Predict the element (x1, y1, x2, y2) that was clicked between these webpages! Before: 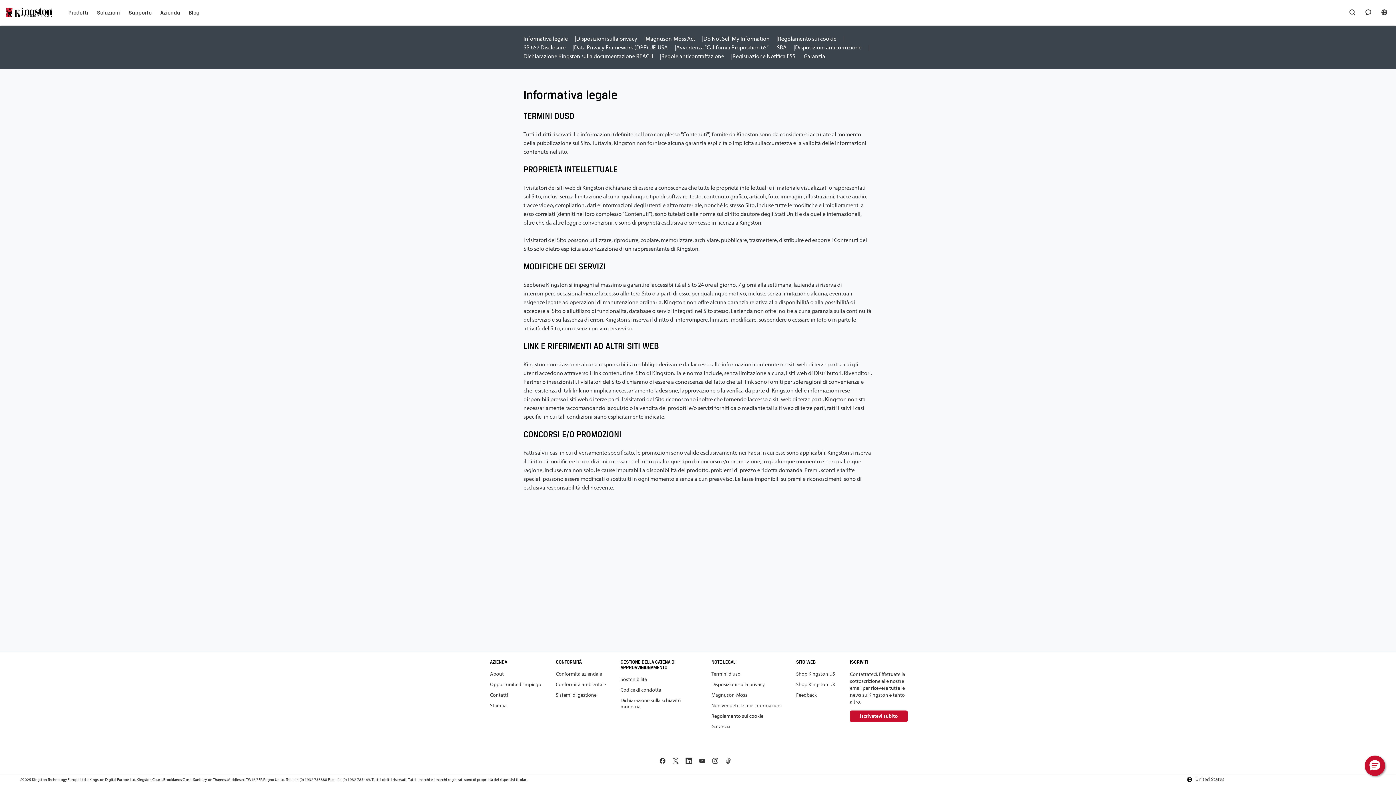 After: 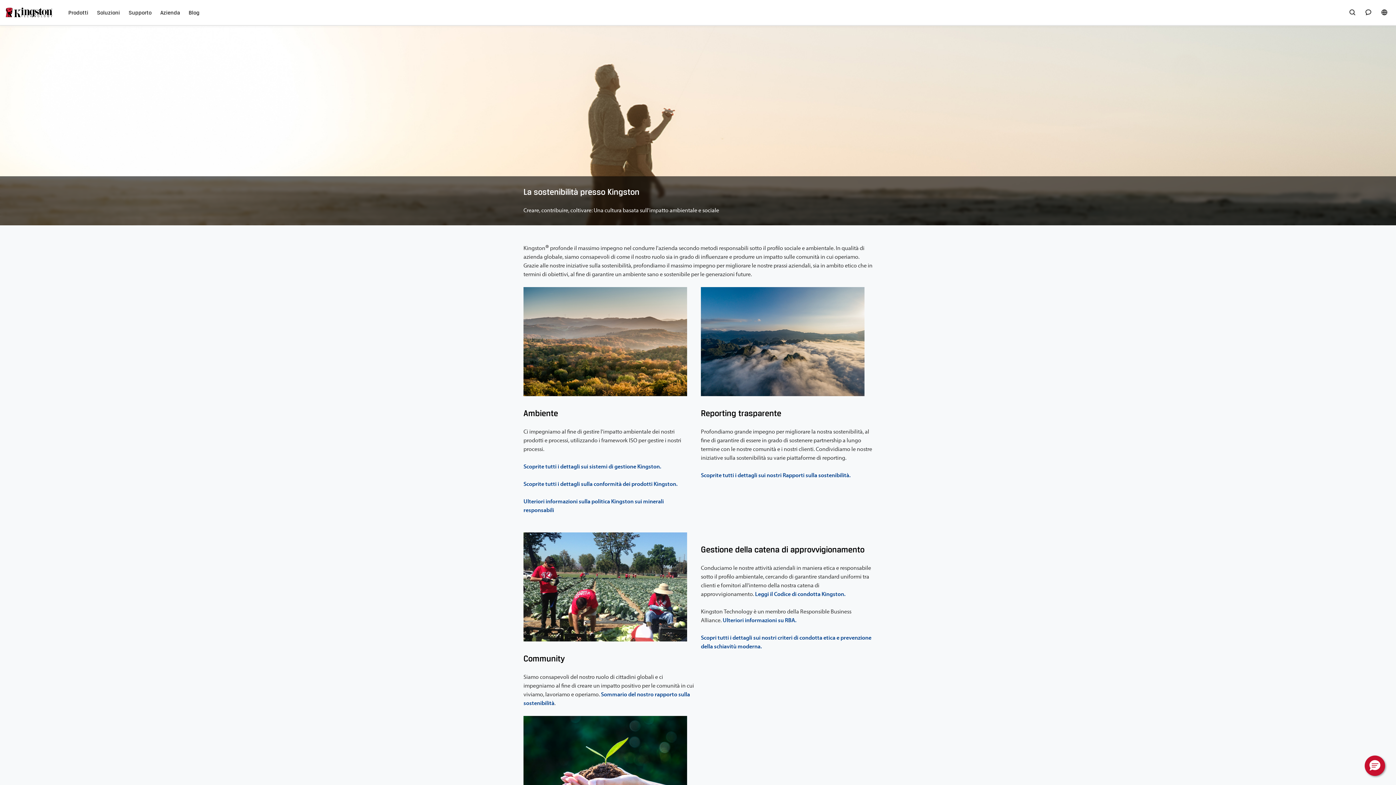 Action: bbox: (620, 676, 647, 682) label: Sostenibilità